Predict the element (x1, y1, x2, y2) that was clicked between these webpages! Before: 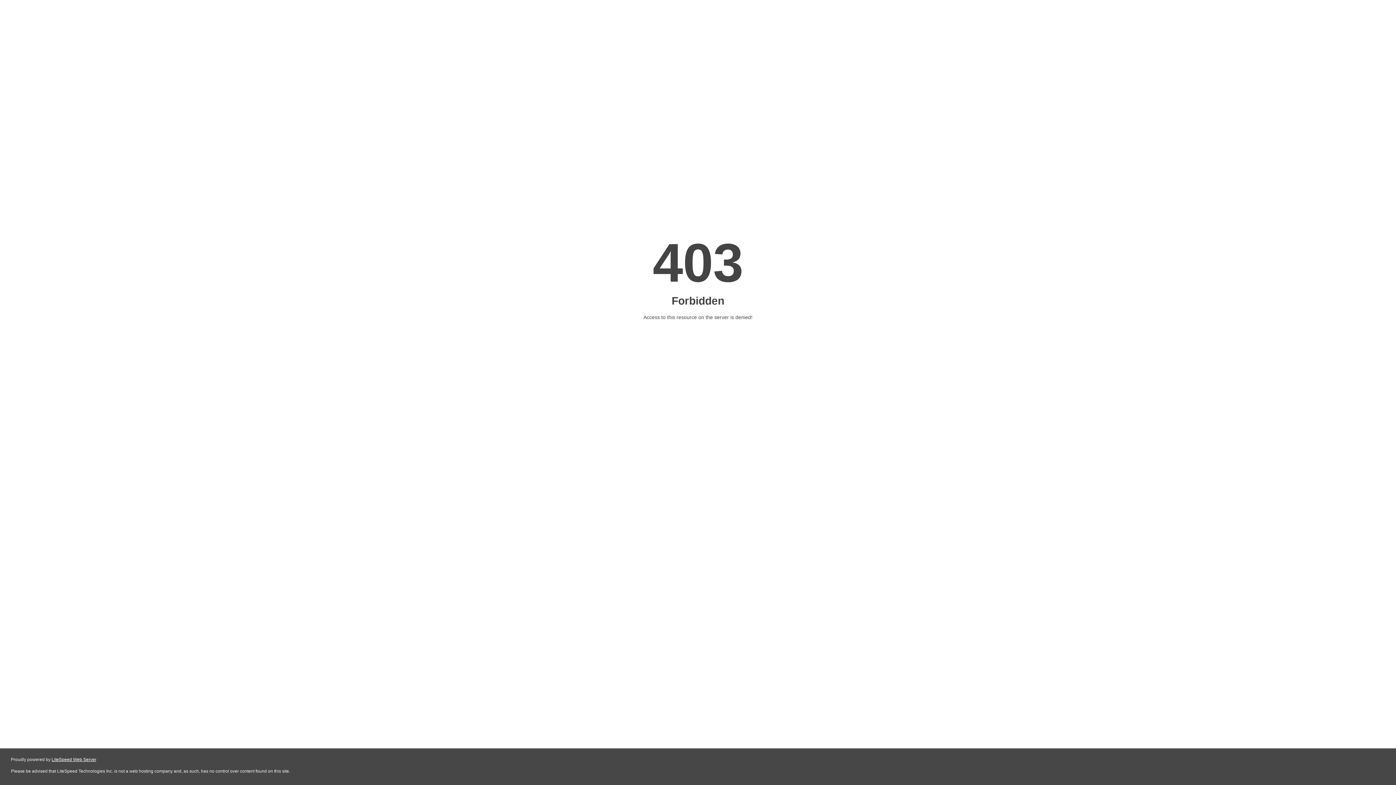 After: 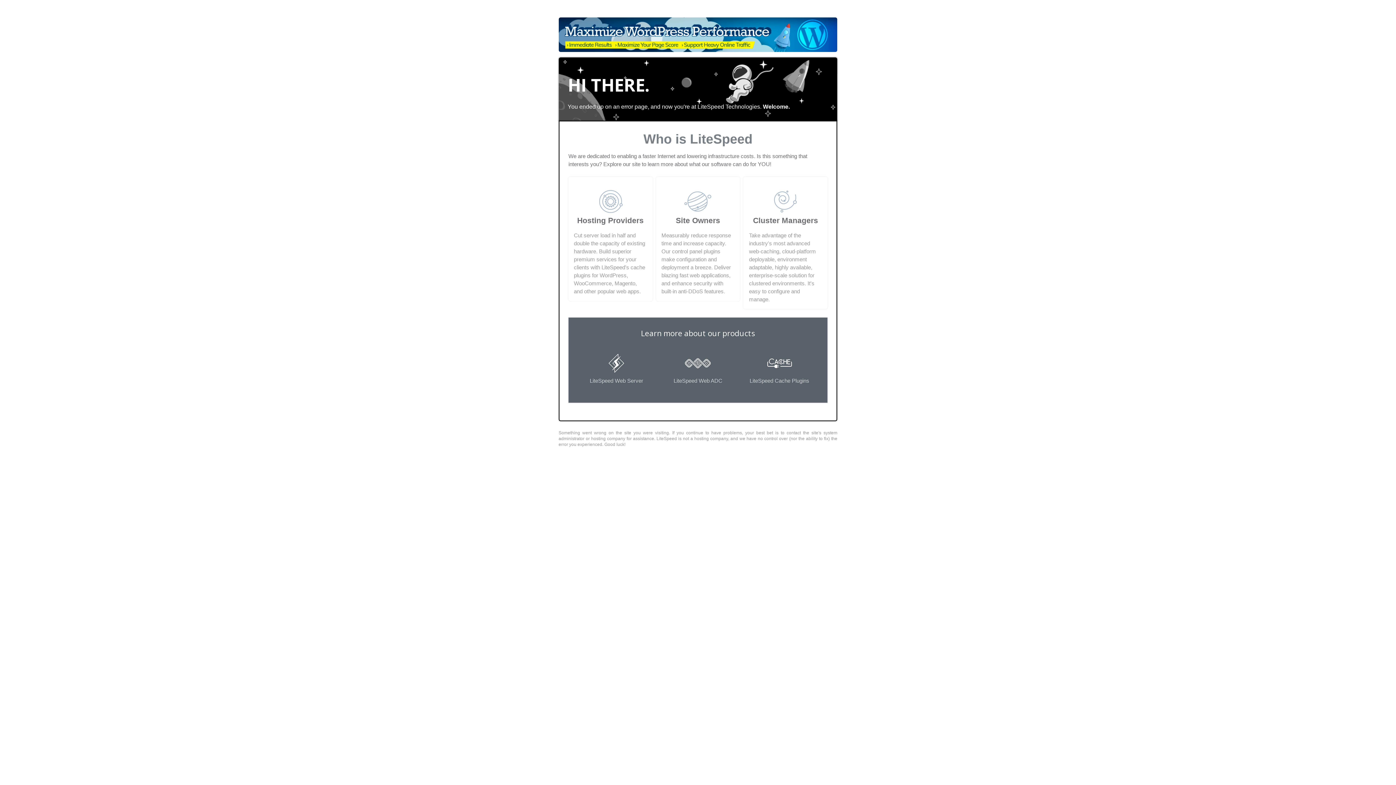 Action: bbox: (51, 757, 96, 762) label: LiteSpeed Web Server